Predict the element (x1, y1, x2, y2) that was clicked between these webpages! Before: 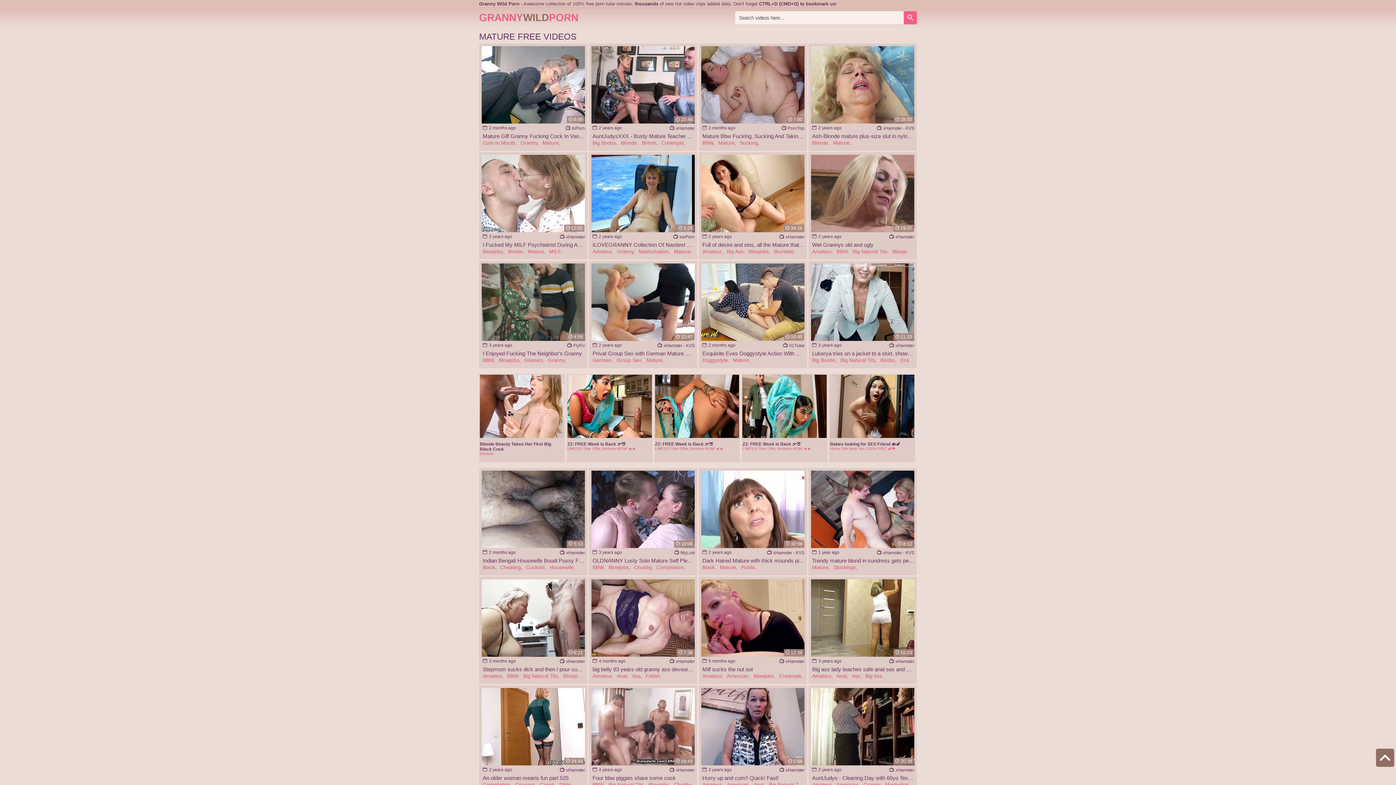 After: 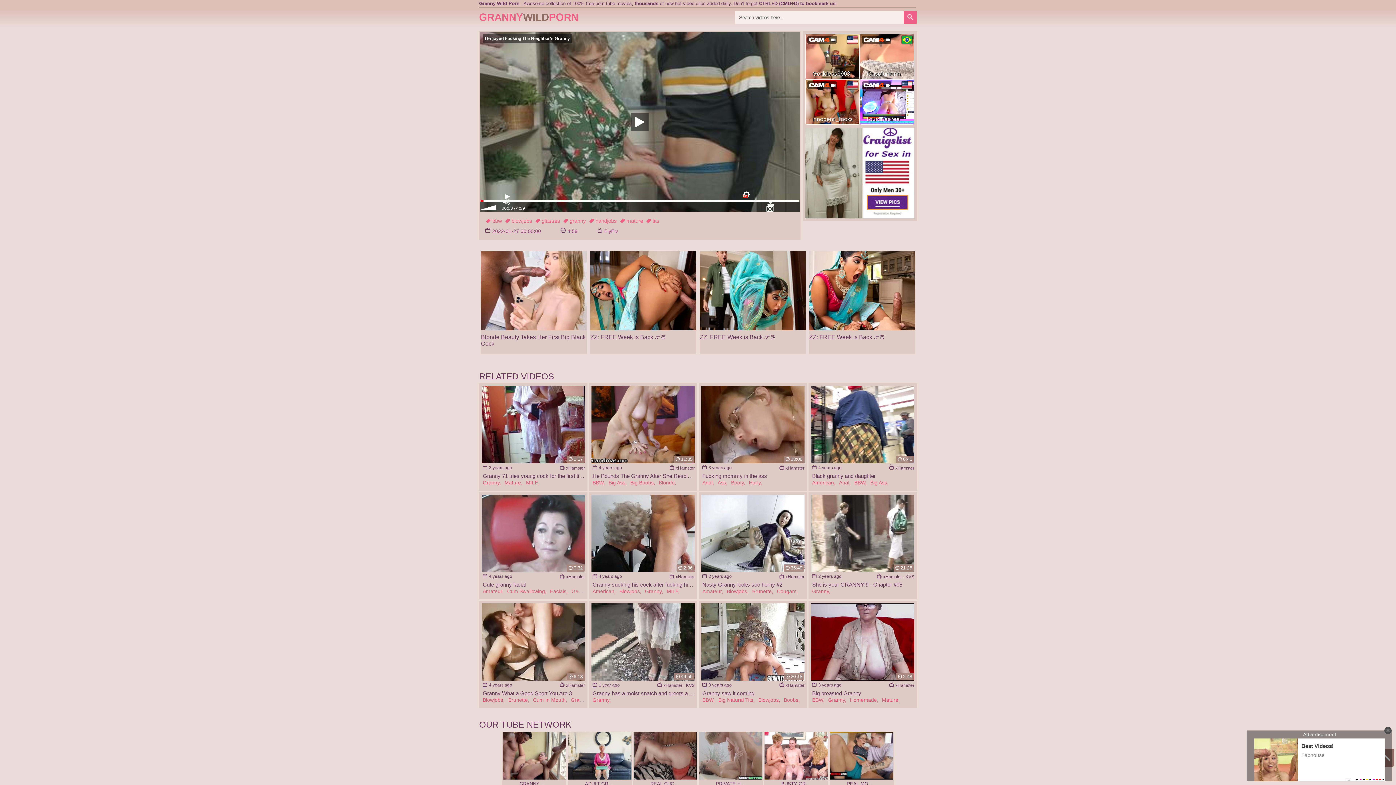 Action: bbox: (573, 343, 585, 348) label: FlyFlv